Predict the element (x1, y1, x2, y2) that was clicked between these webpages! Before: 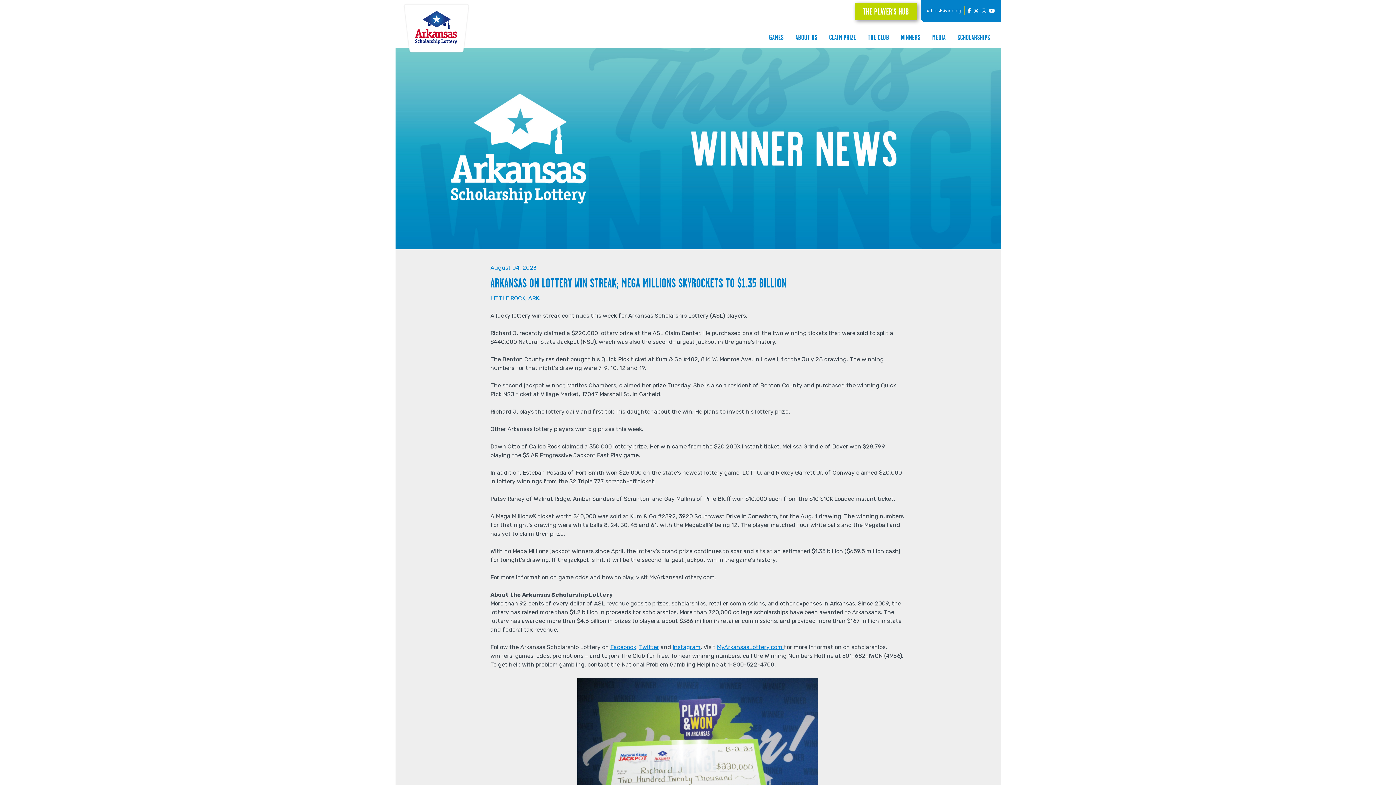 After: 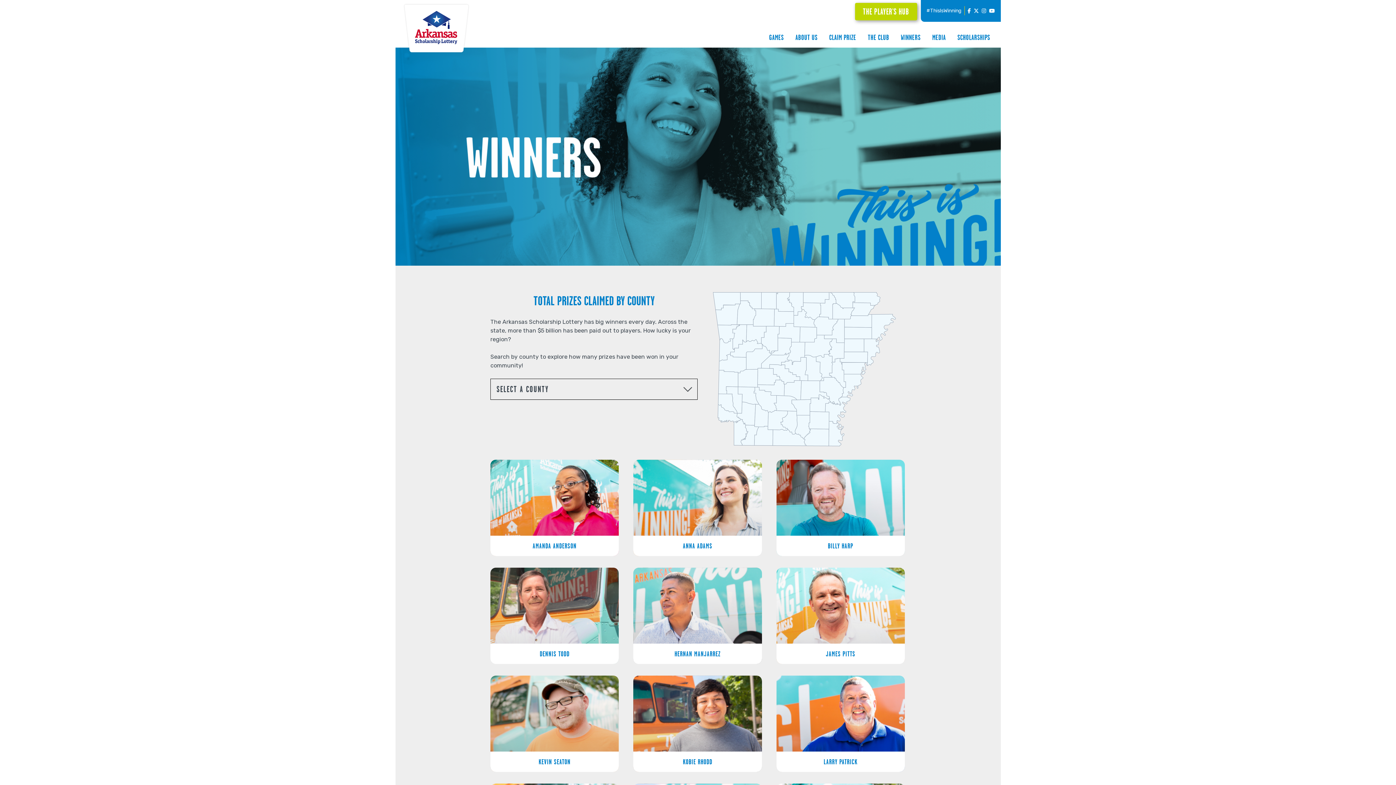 Action: bbox: (926, 7, 964, 13) label: #ThisIsWinning